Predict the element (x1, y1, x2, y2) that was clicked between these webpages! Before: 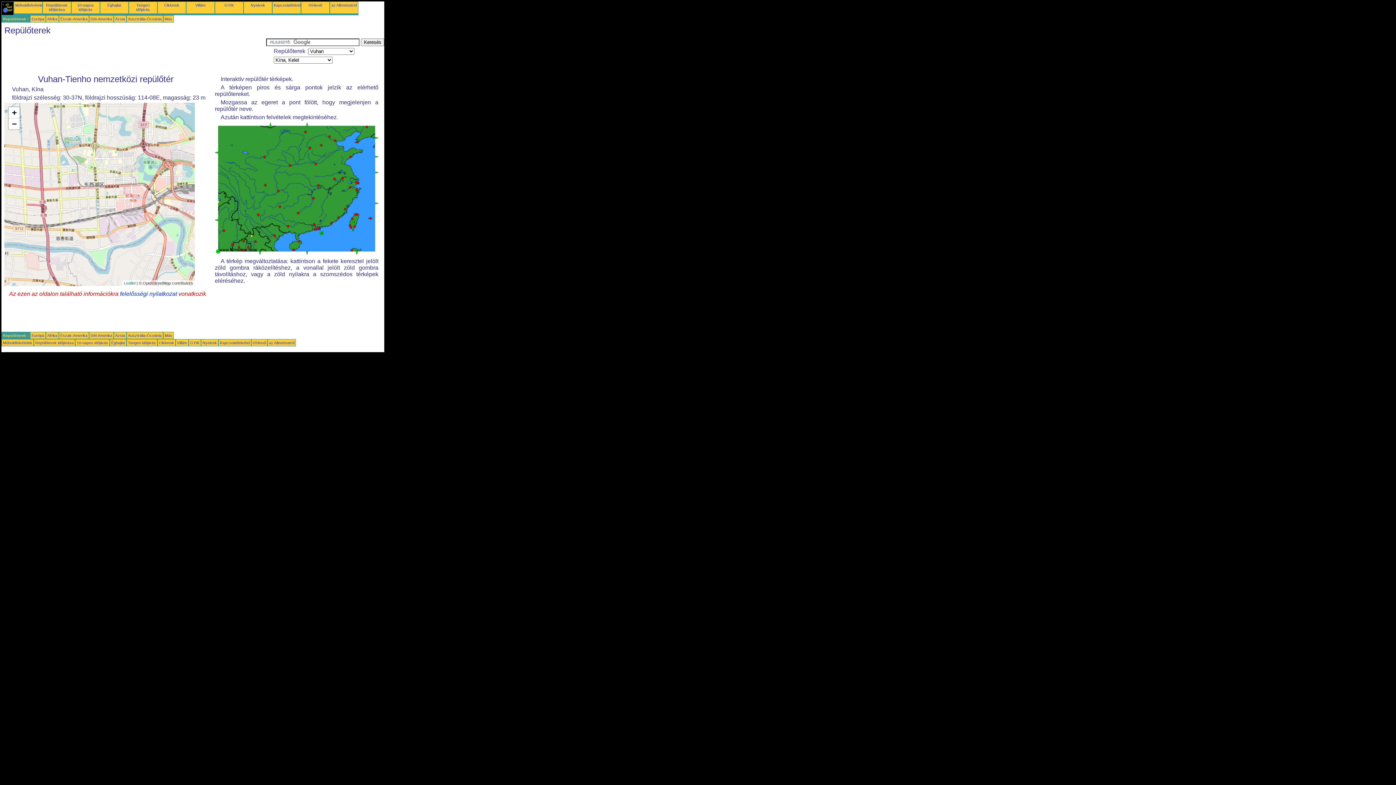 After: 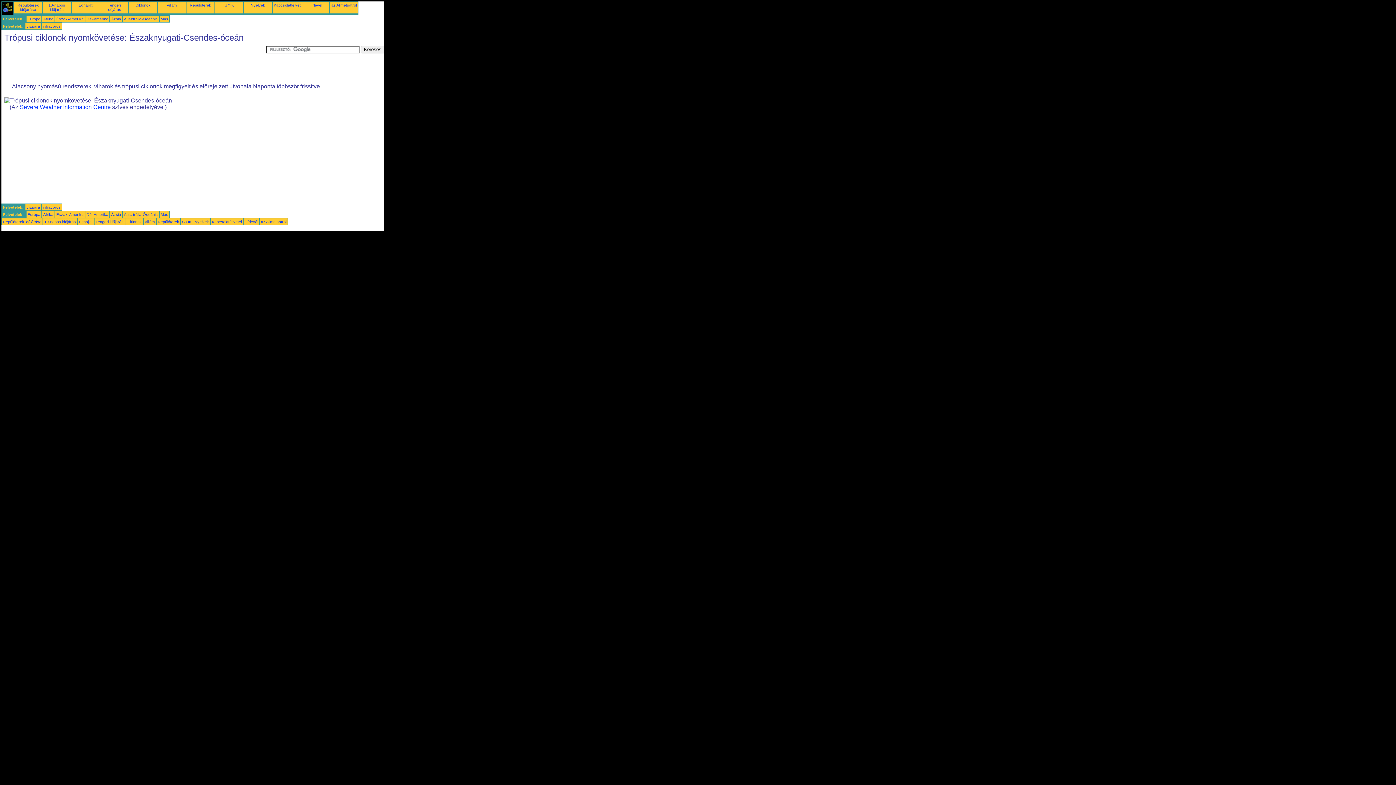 Action: bbox: (158, 340, 174, 345) label: Ciklonok